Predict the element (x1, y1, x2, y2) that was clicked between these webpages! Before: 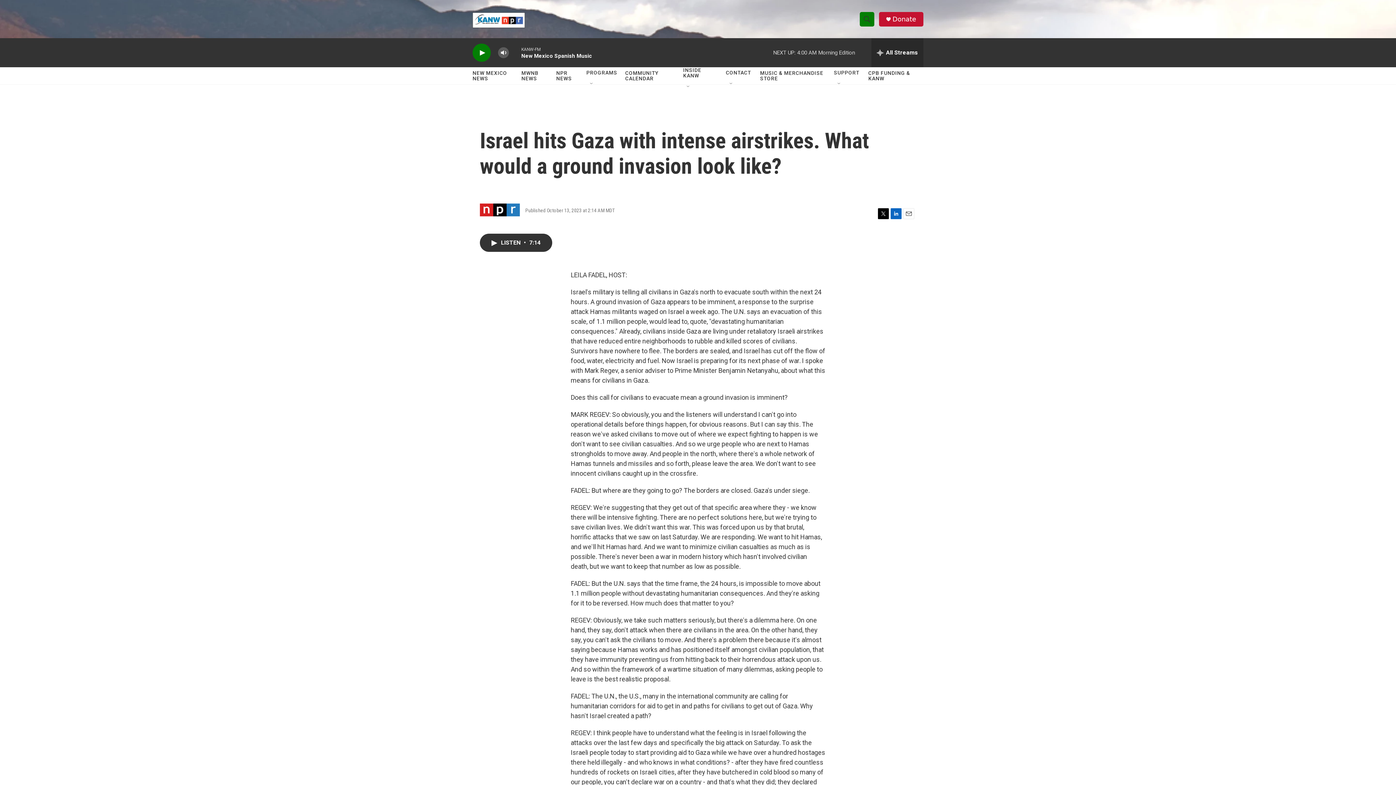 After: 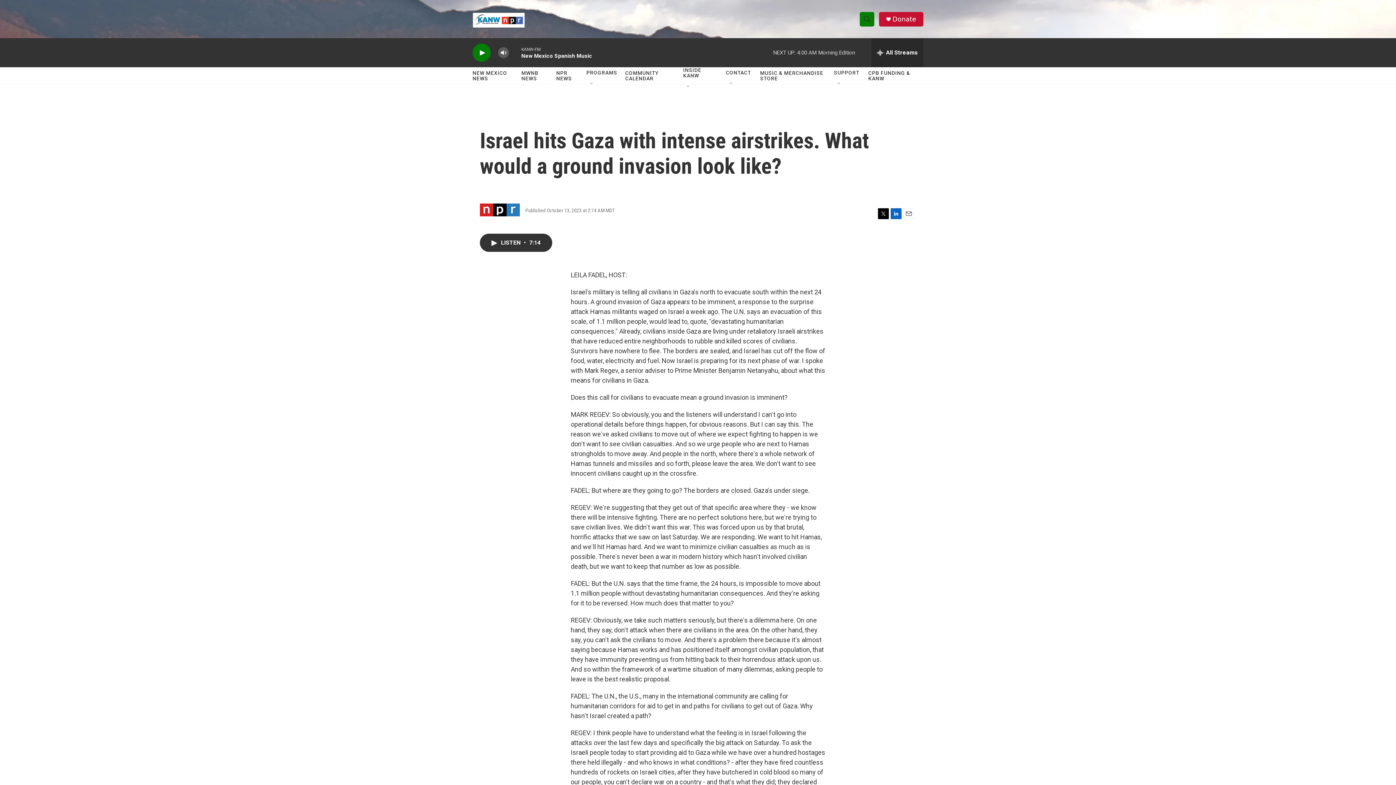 Action: bbox: (903, 208, 914, 219) label: Email